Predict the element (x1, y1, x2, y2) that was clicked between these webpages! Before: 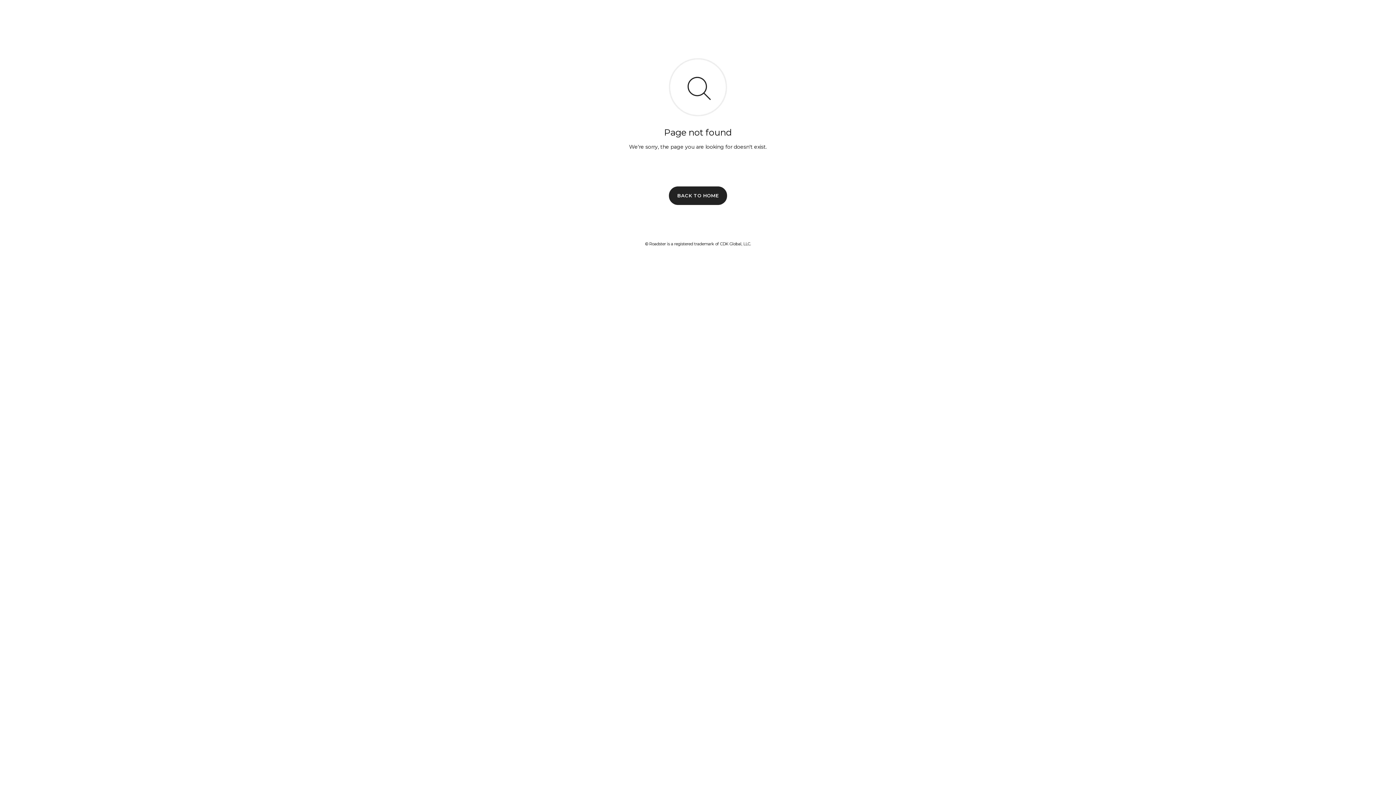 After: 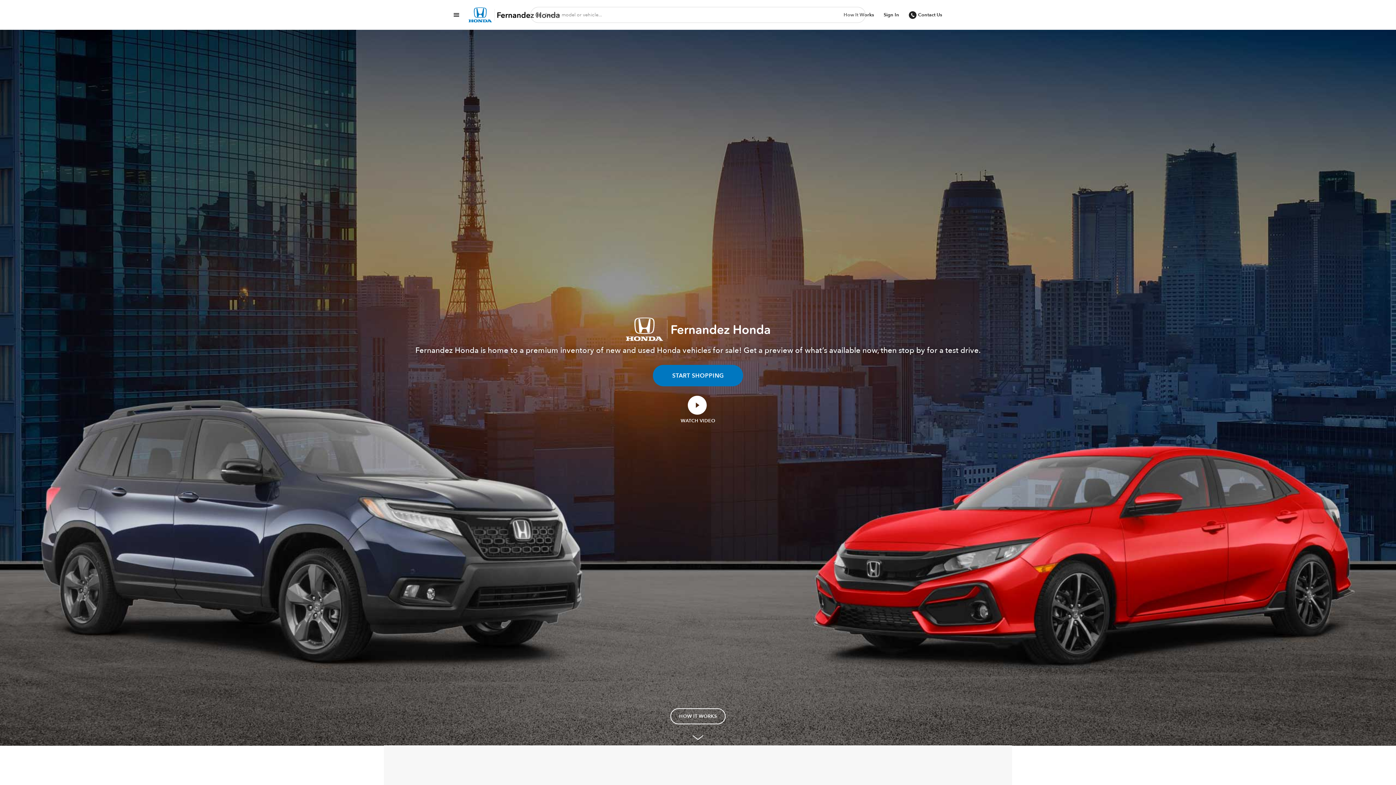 Action: bbox: (669, 186, 727, 204) label: BACK TO HOME